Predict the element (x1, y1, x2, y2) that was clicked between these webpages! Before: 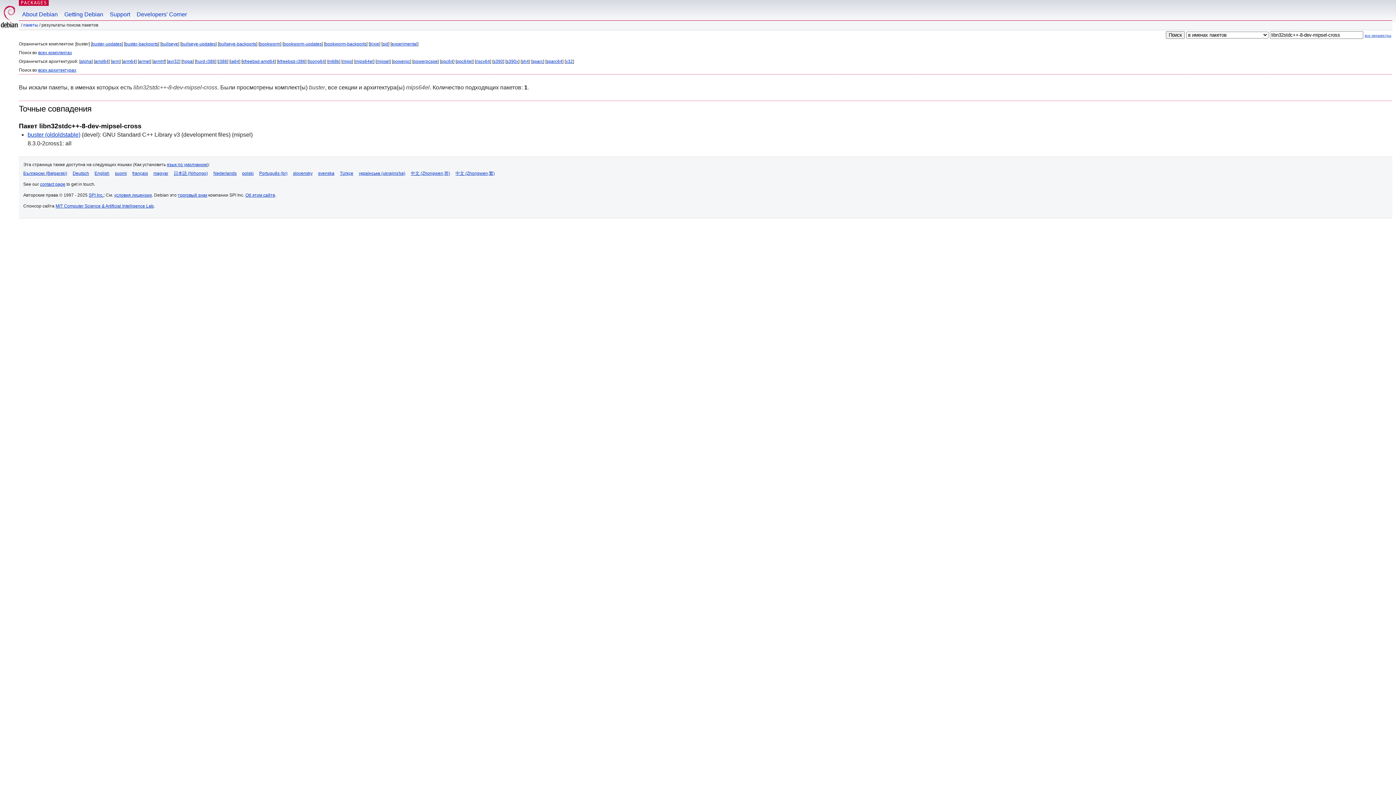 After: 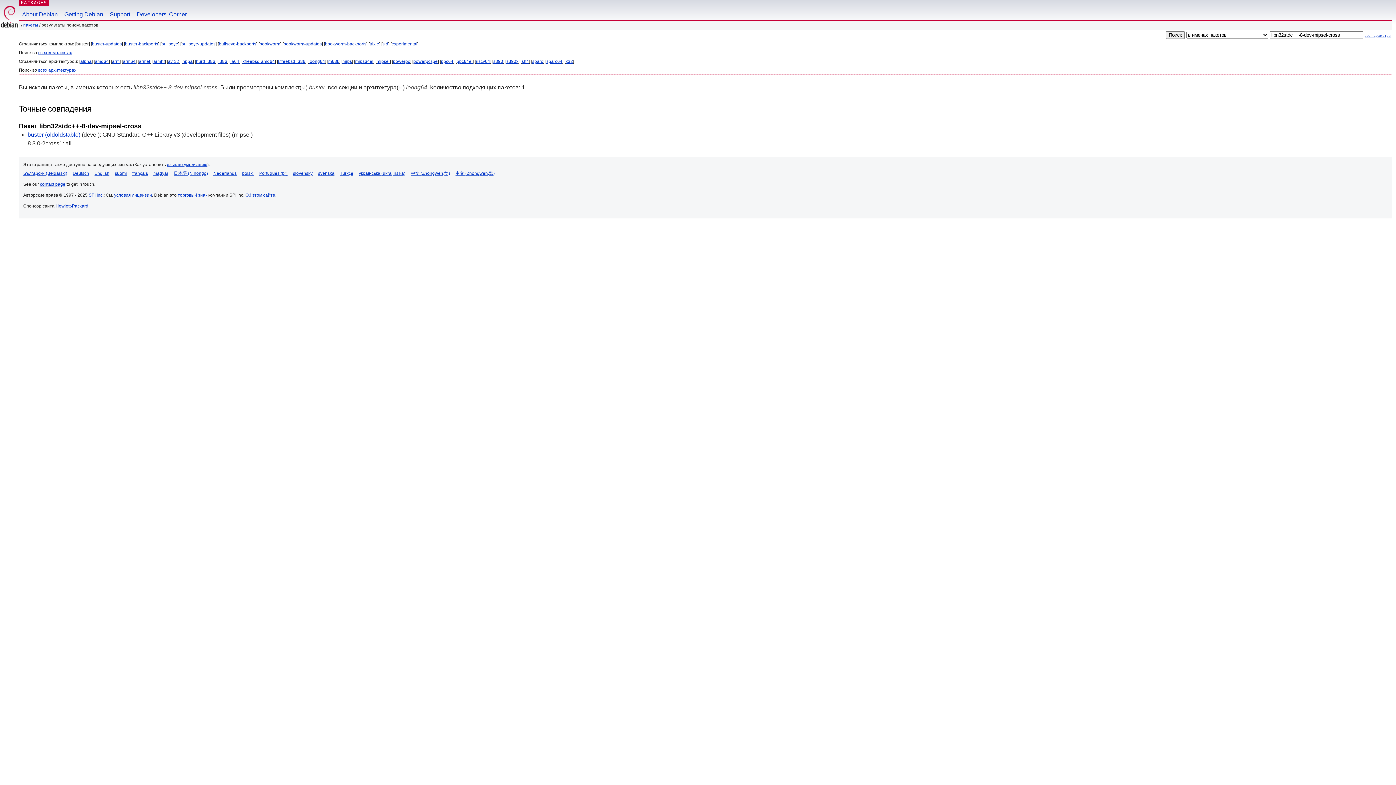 Action: bbox: (308, 58, 325, 64) label: loong64